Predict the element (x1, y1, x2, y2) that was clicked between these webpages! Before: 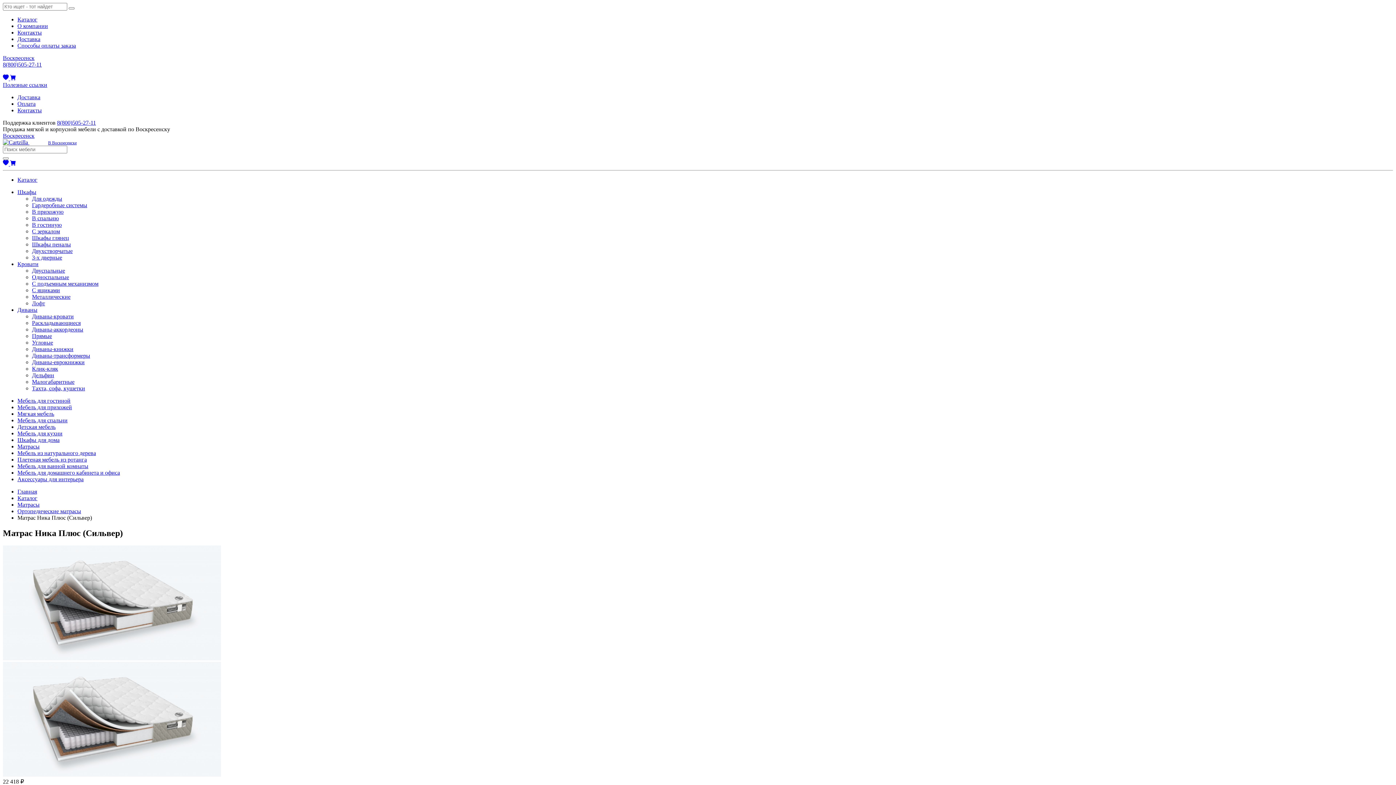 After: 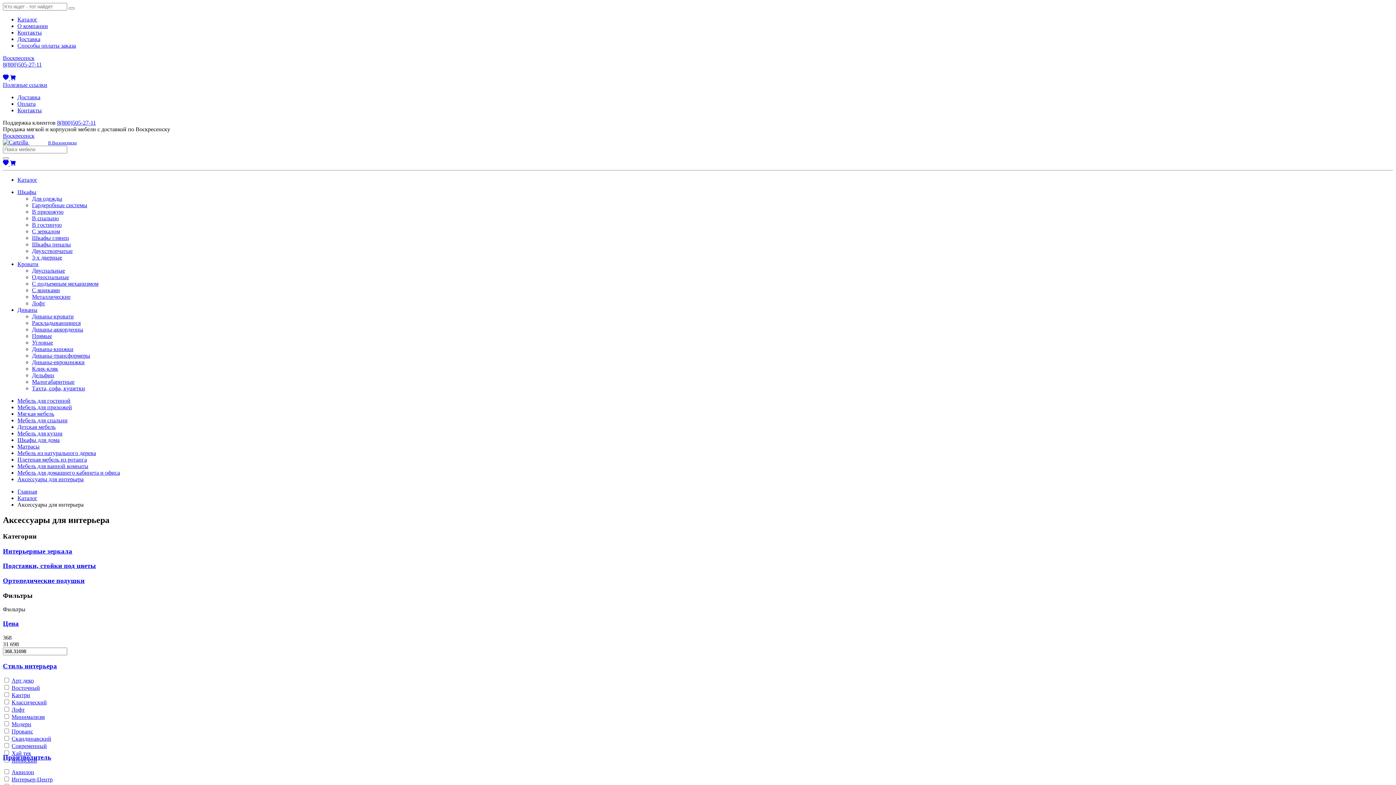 Action: bbox: (17, 476, 83, 482) label: Аксессуары для интерьера